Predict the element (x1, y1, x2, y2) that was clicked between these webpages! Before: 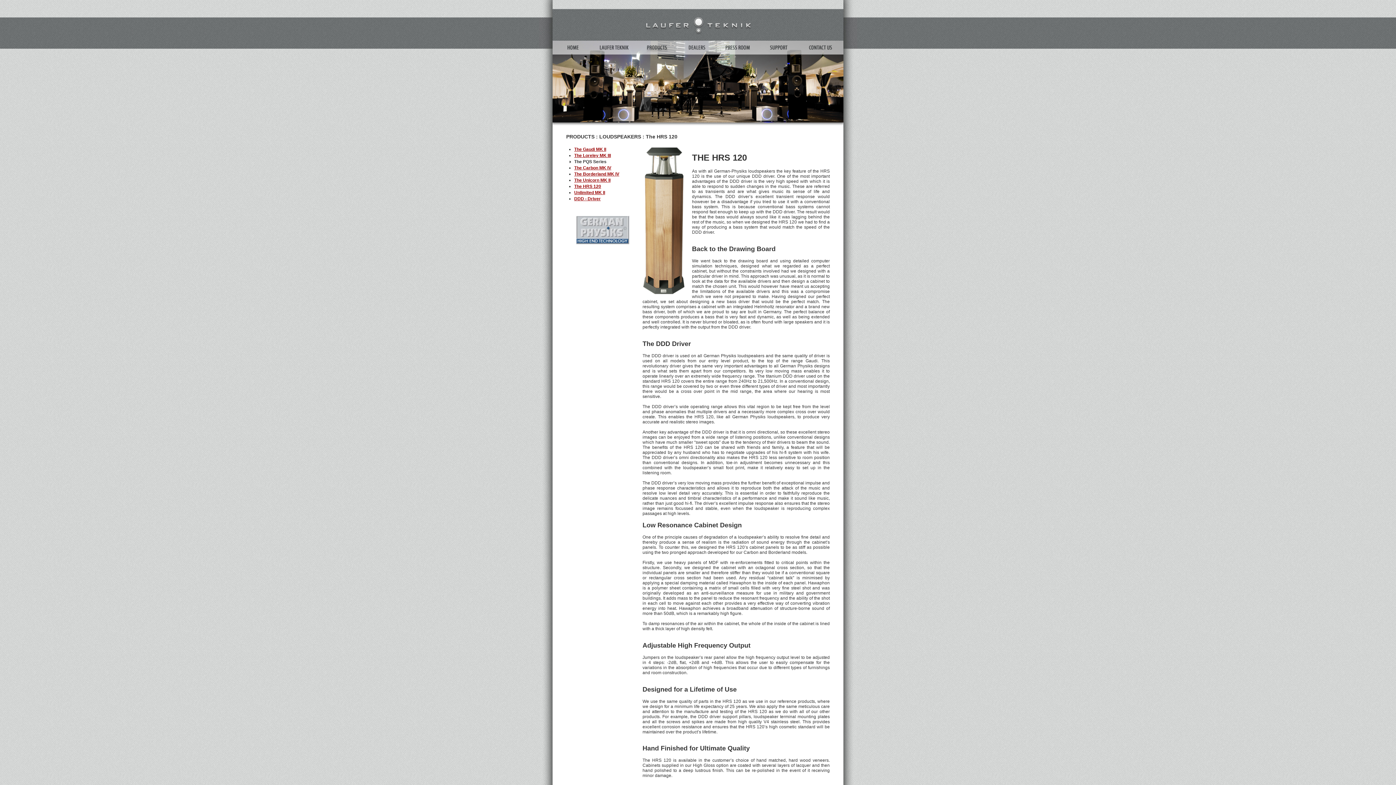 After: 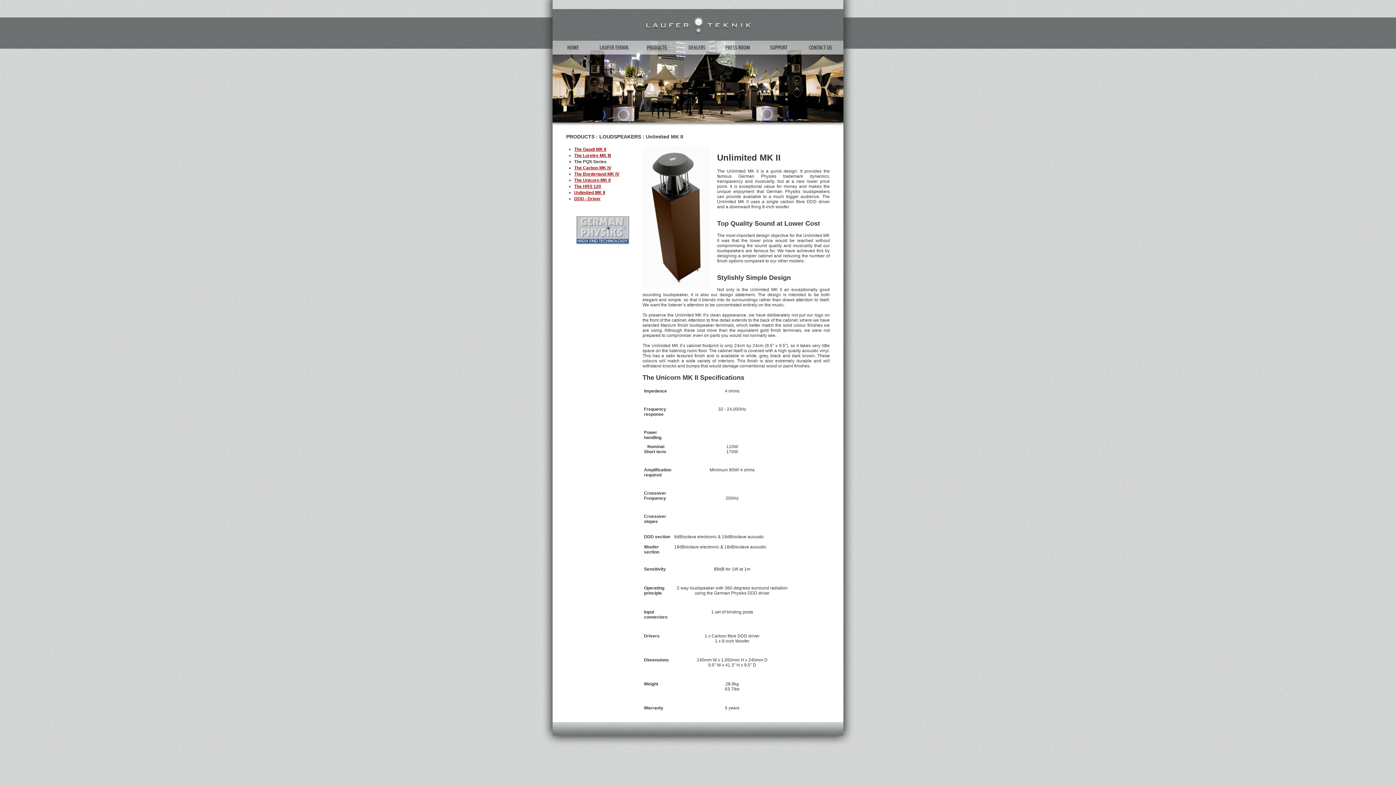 Action: bbox: (574, 190, 605, 195) label: Unlimited MK II